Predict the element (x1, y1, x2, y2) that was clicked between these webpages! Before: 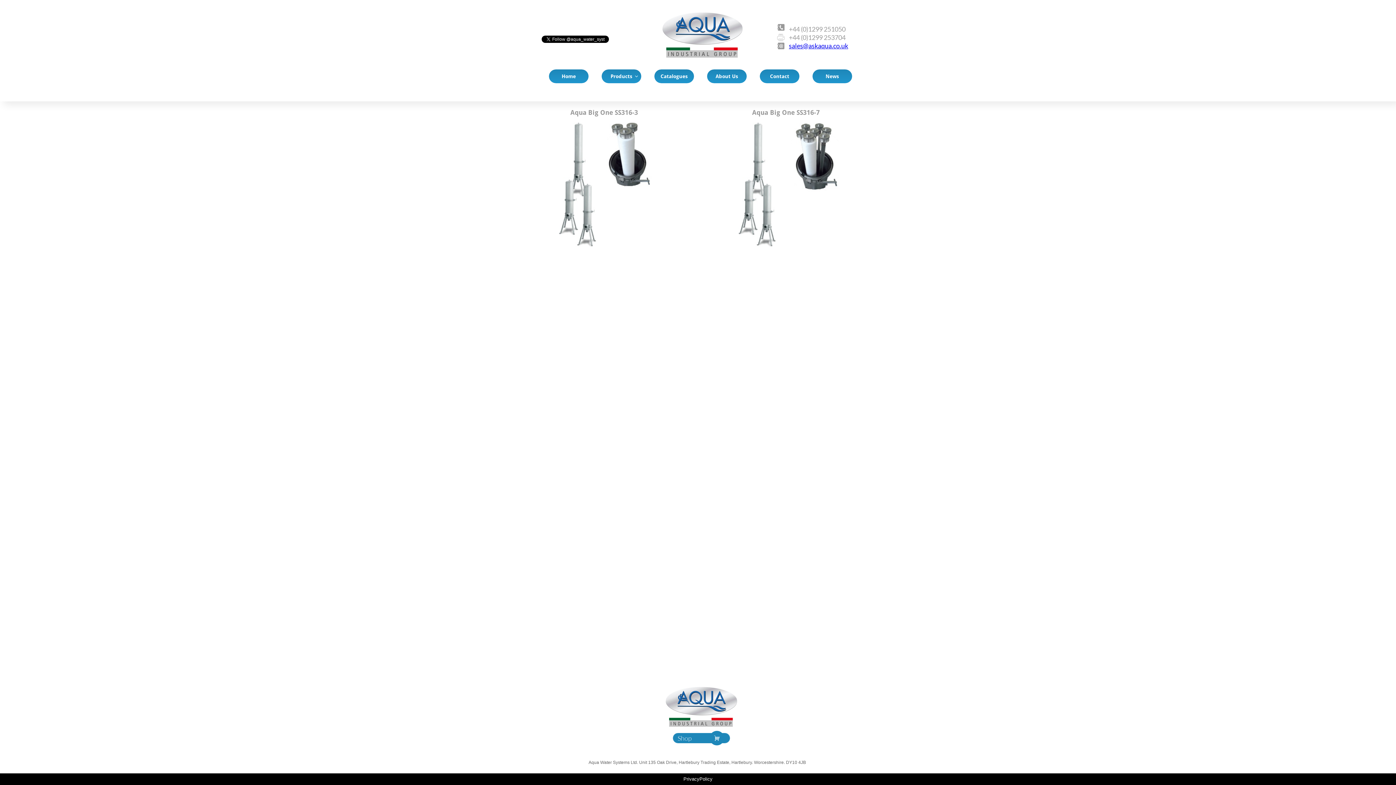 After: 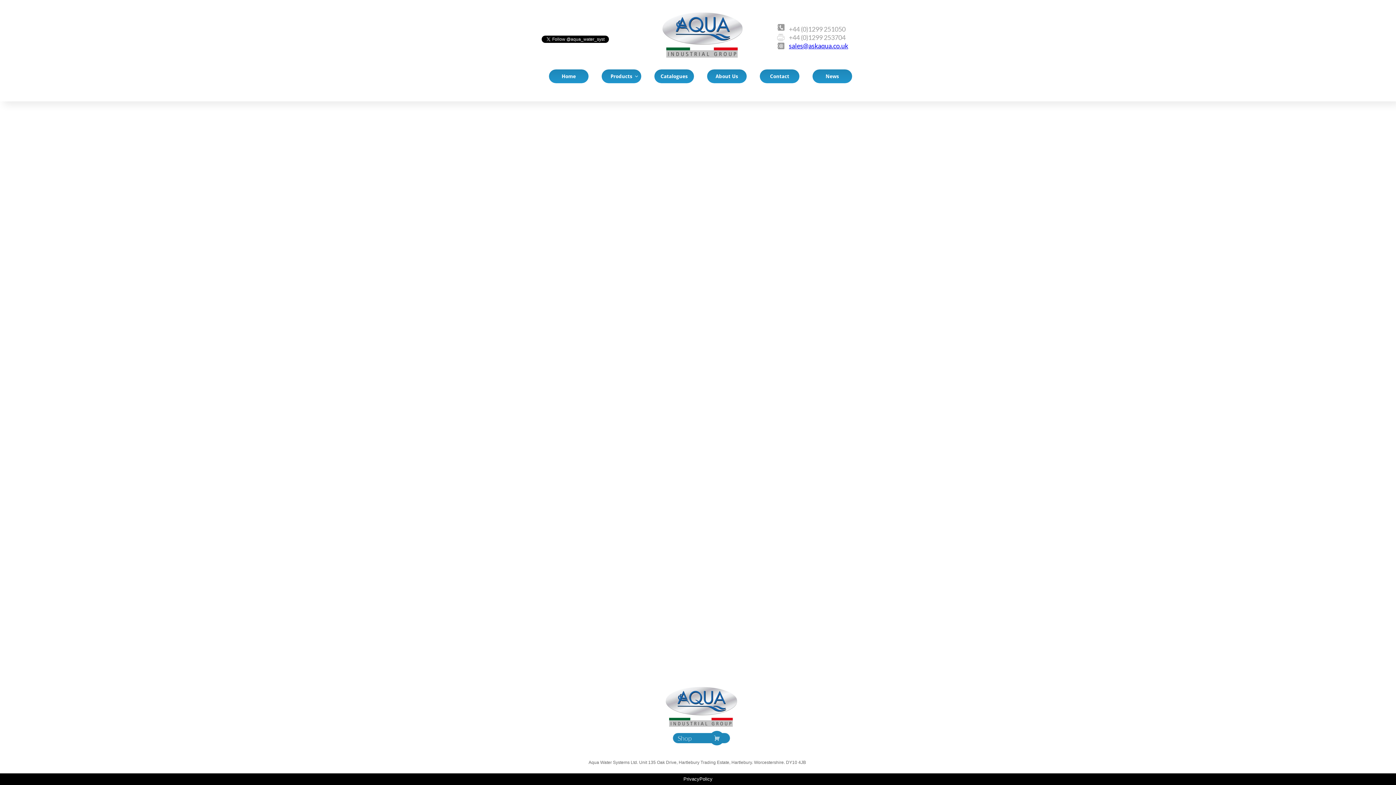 Action: bbox: (812, 69, 852, 83) label: News